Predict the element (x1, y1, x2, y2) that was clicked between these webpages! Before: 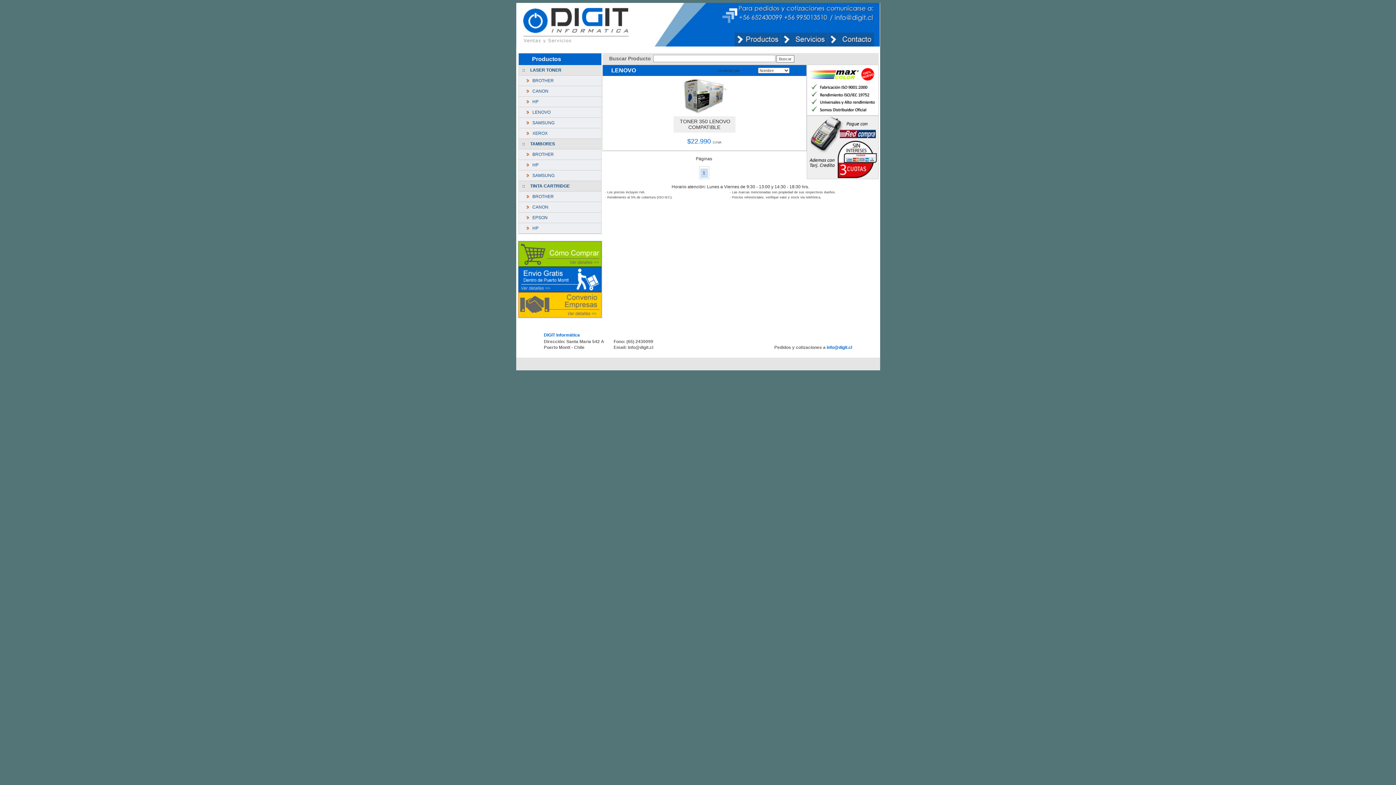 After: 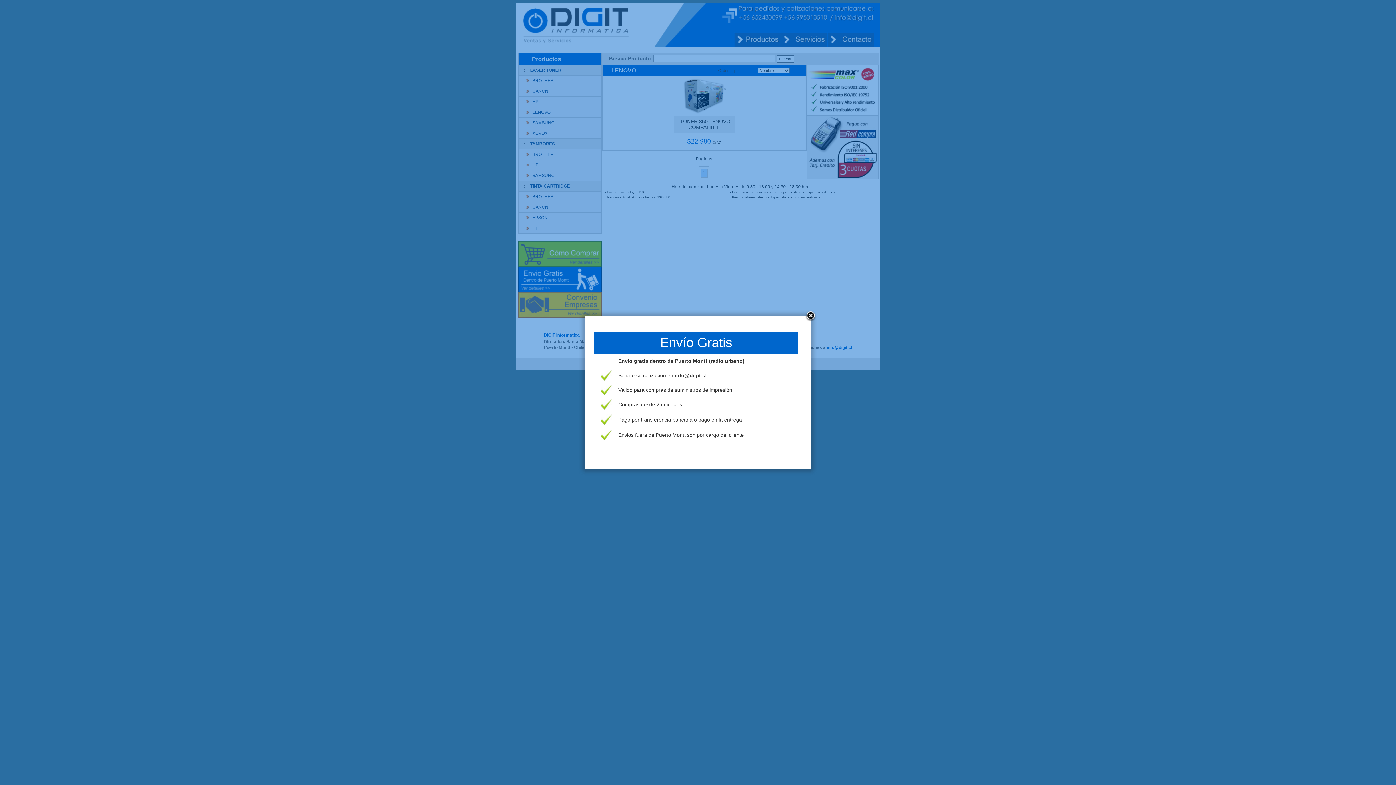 Action: bbox: (518, 266, 601, 274)